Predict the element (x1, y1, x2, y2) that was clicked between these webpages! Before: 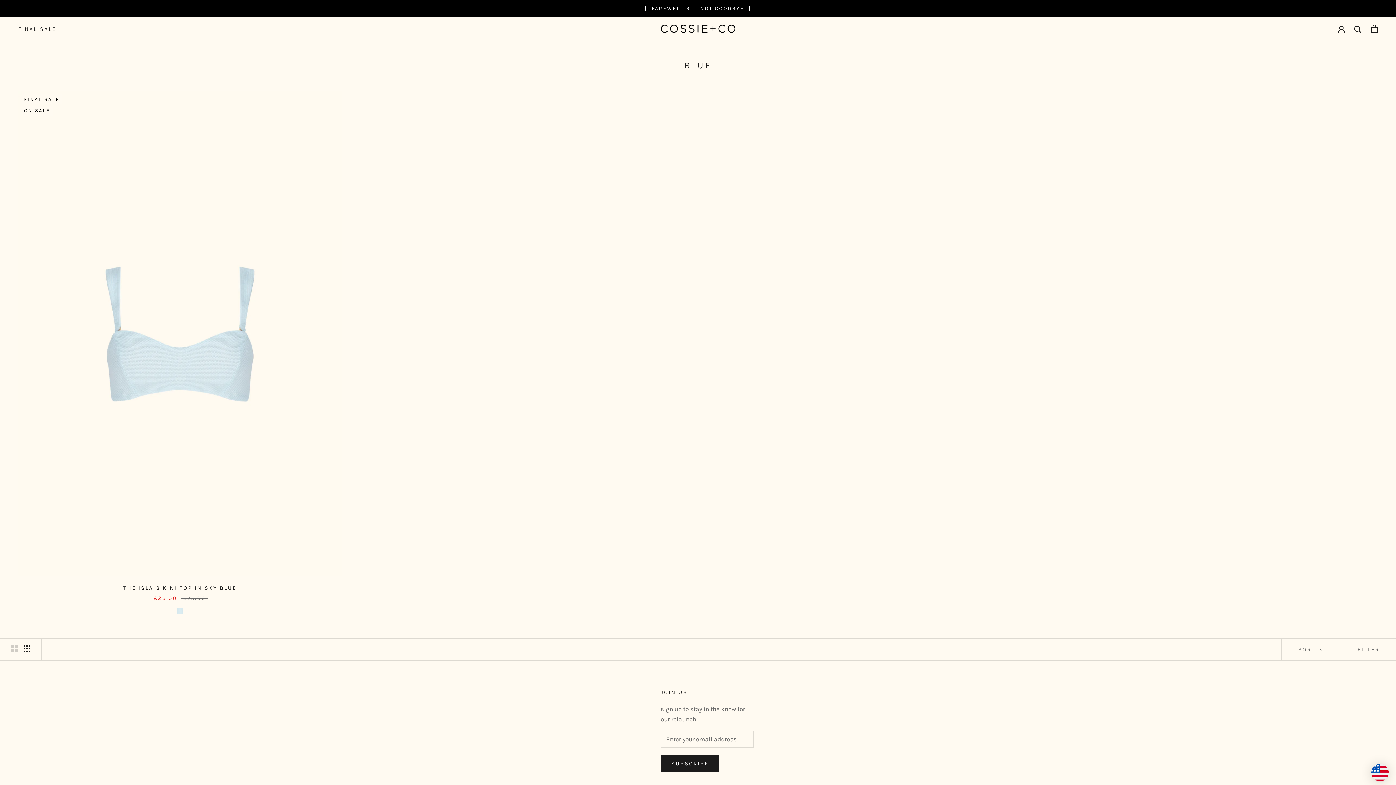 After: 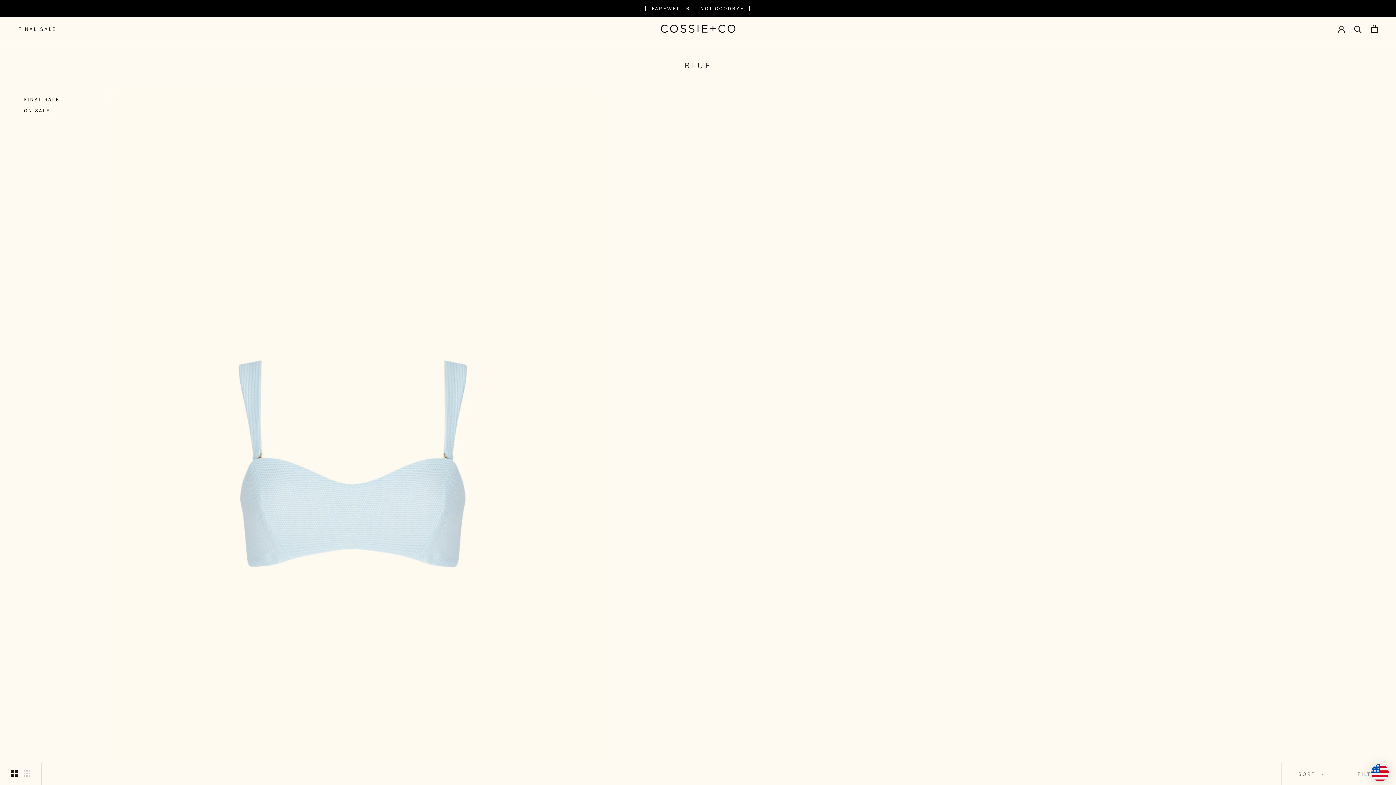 Action: label: Show two products per row bbox: (11, 645, 17, 652)